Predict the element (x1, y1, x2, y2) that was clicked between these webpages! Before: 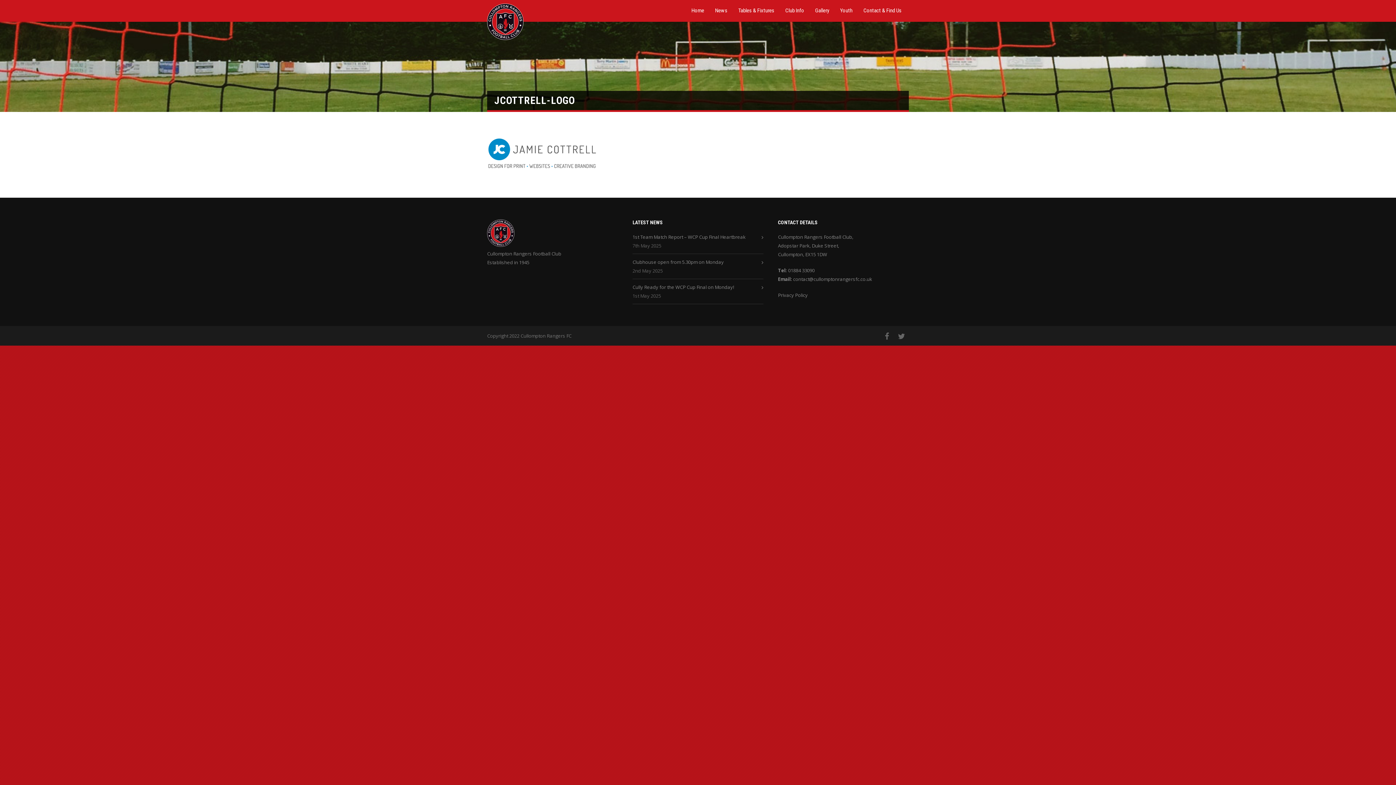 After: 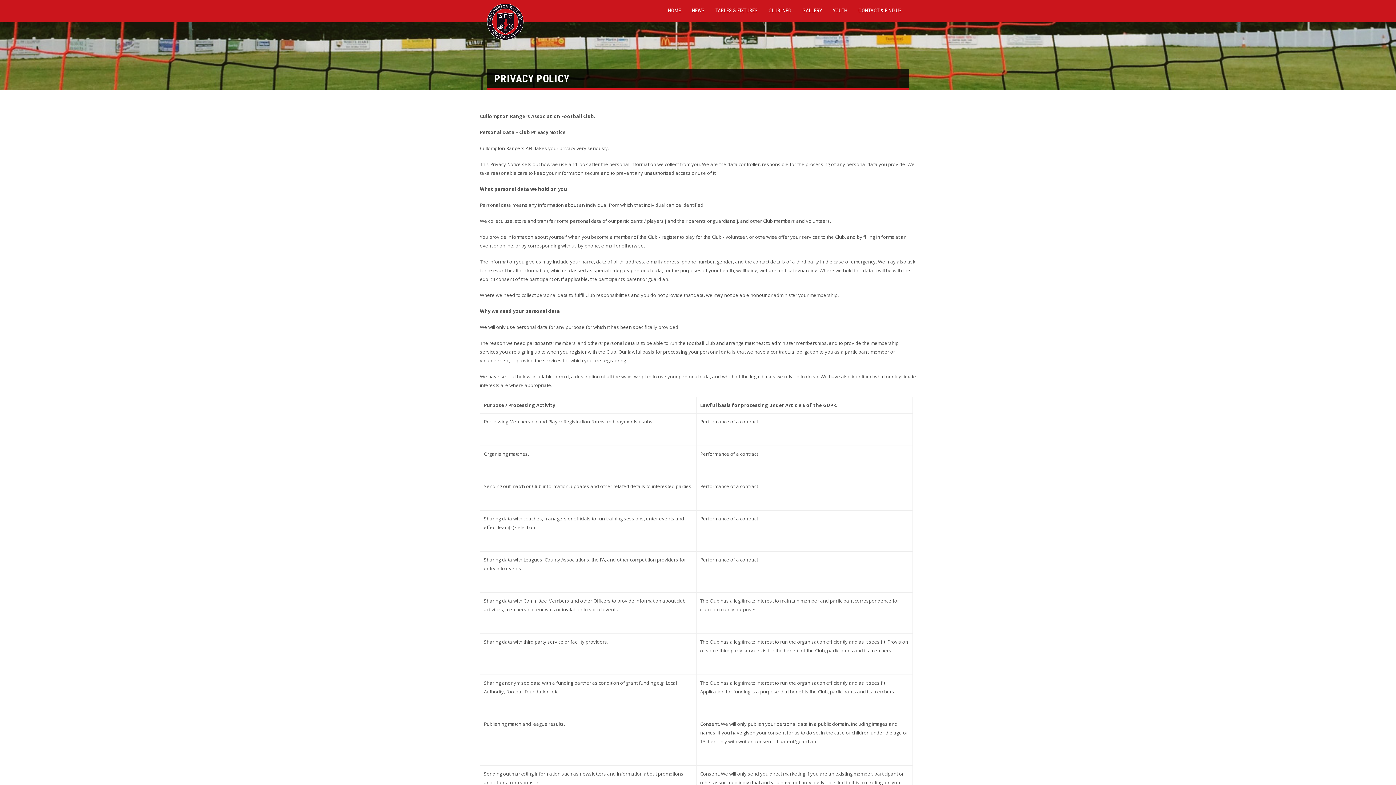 Action: bbox: (778, 291, 808, 298) label: Privacy Policy